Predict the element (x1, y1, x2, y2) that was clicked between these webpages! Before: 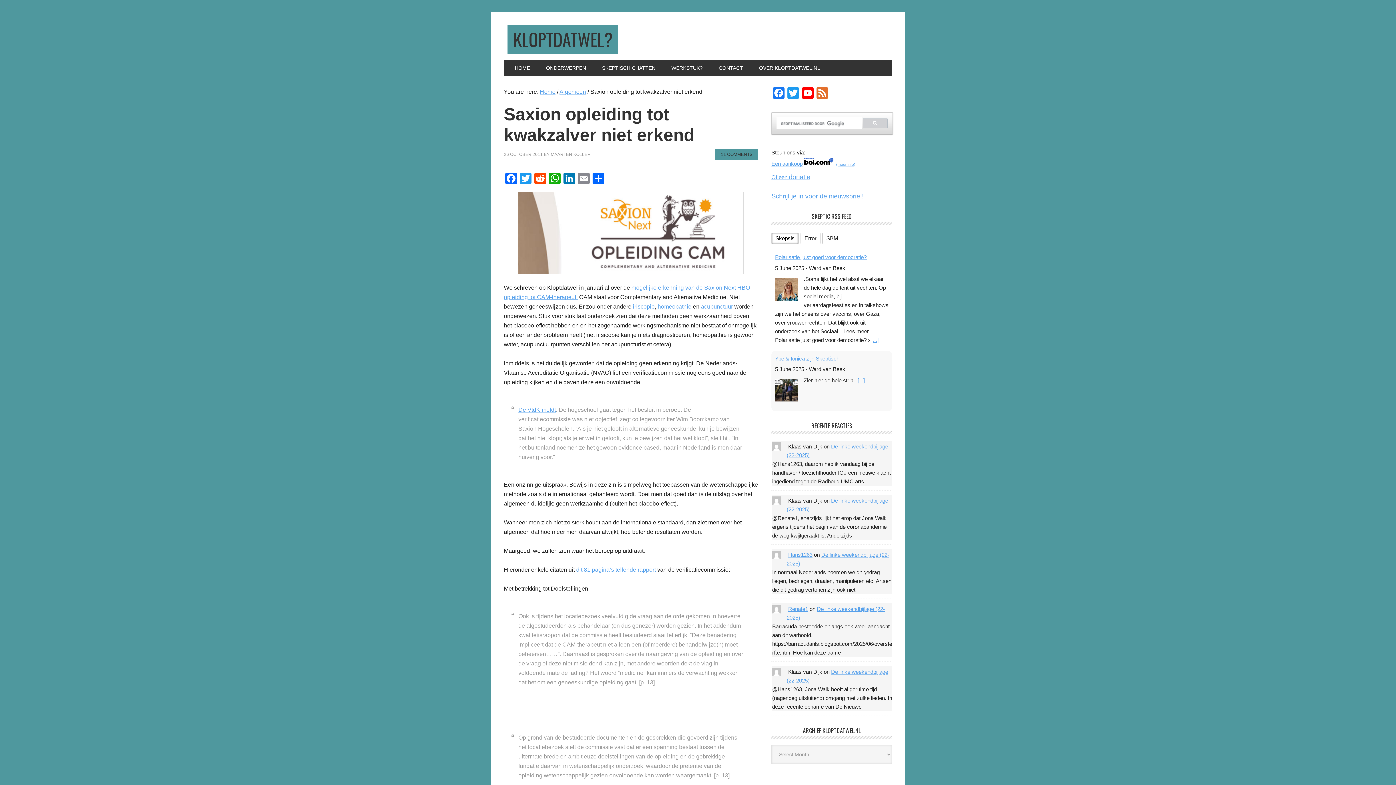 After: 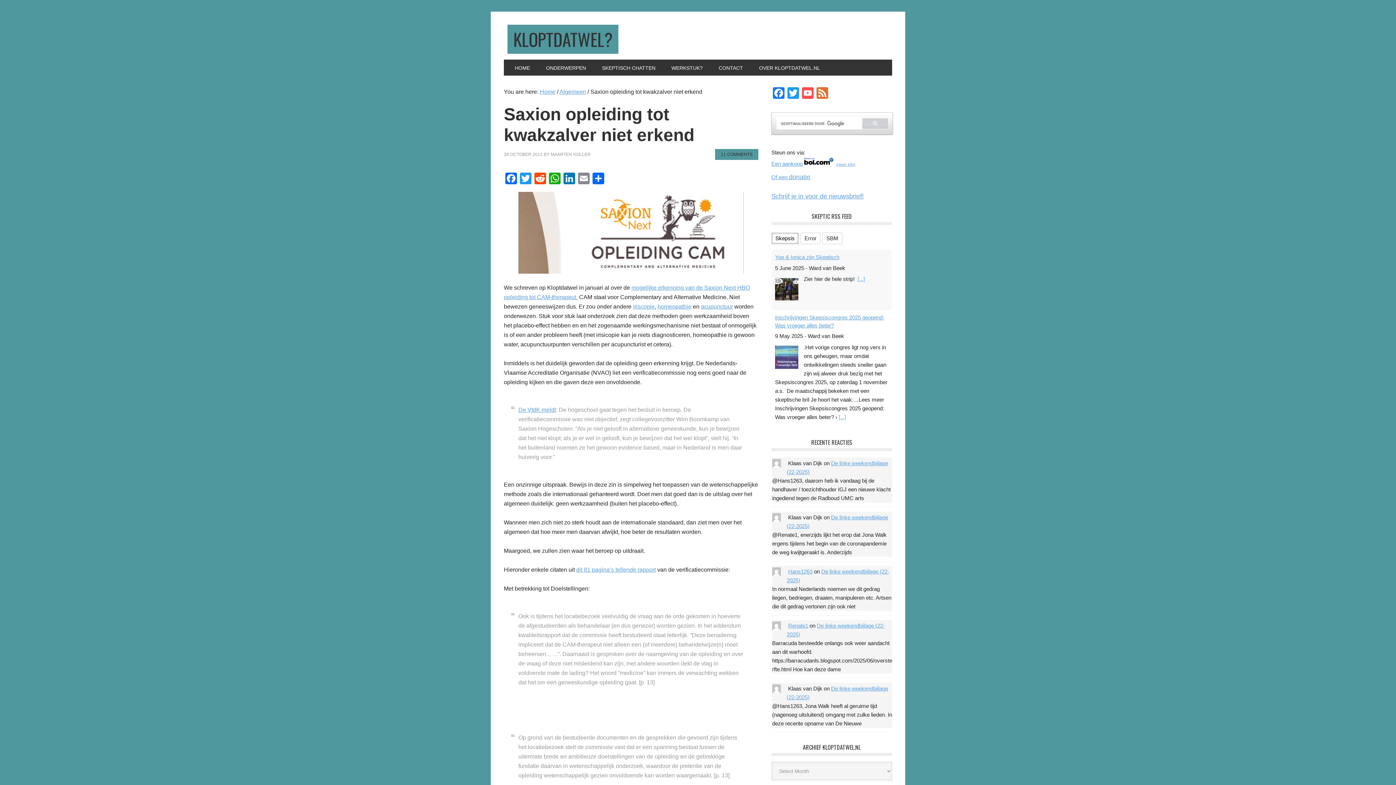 Action: bbox: (800, 87, 815, 100) label: YouTube